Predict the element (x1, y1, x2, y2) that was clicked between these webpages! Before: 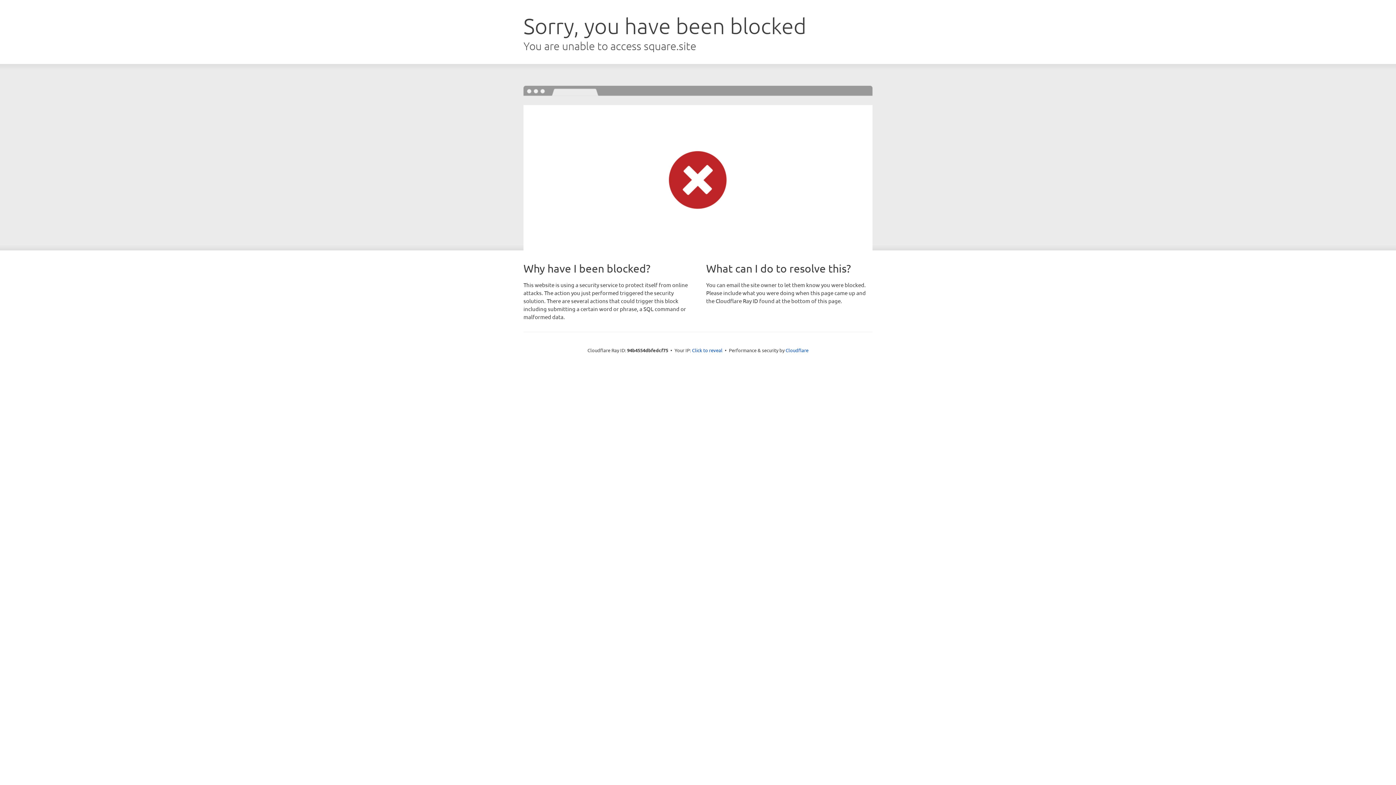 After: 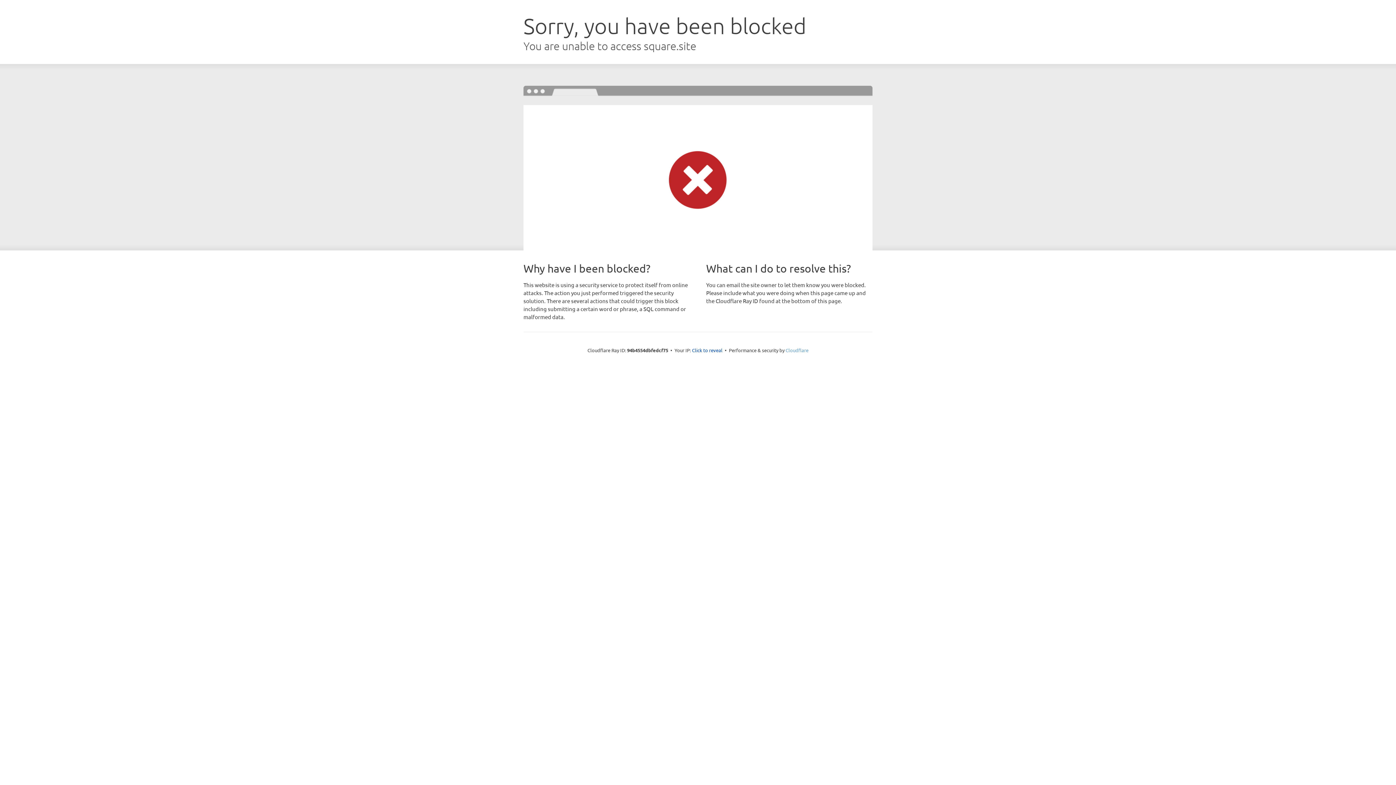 Action: bbox: (785, 347, 808, 353) label: Cloudflare